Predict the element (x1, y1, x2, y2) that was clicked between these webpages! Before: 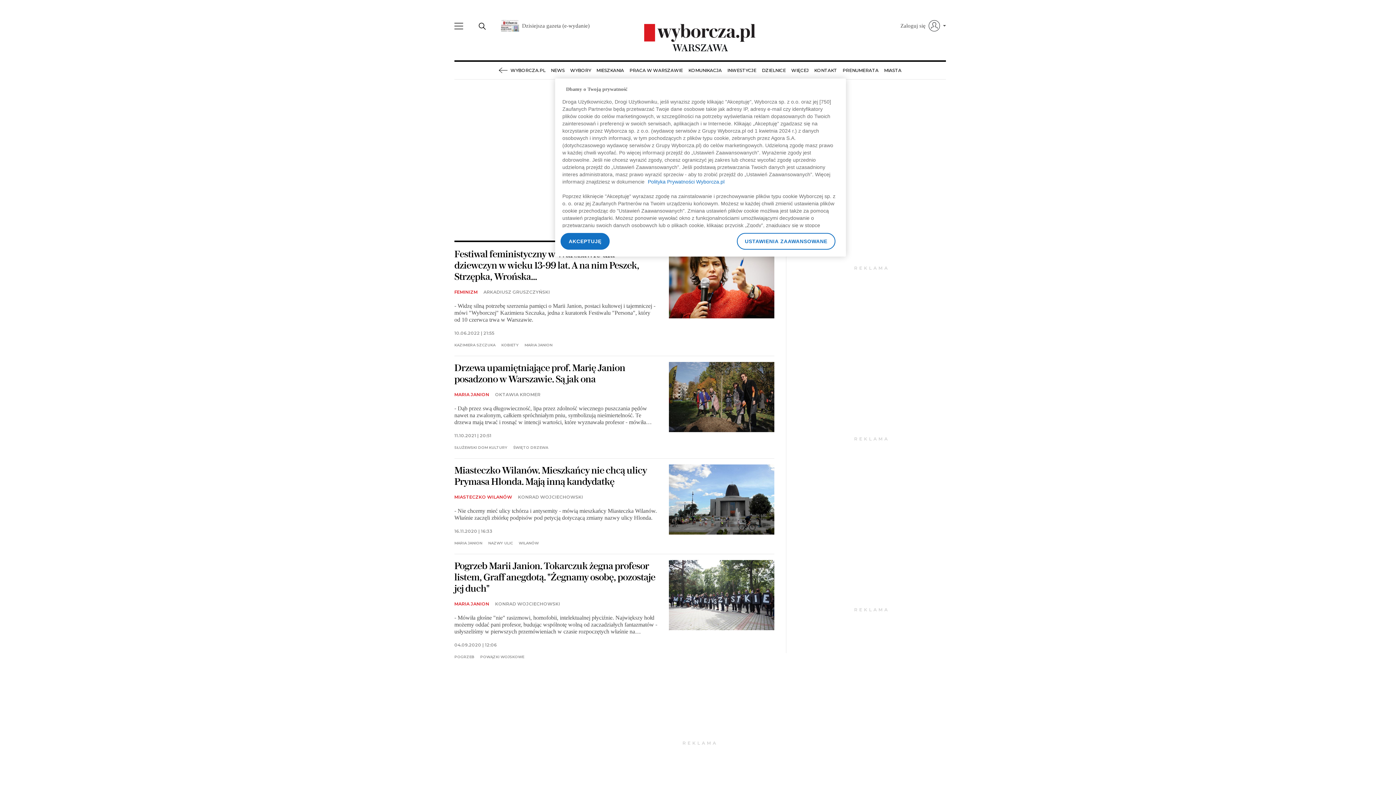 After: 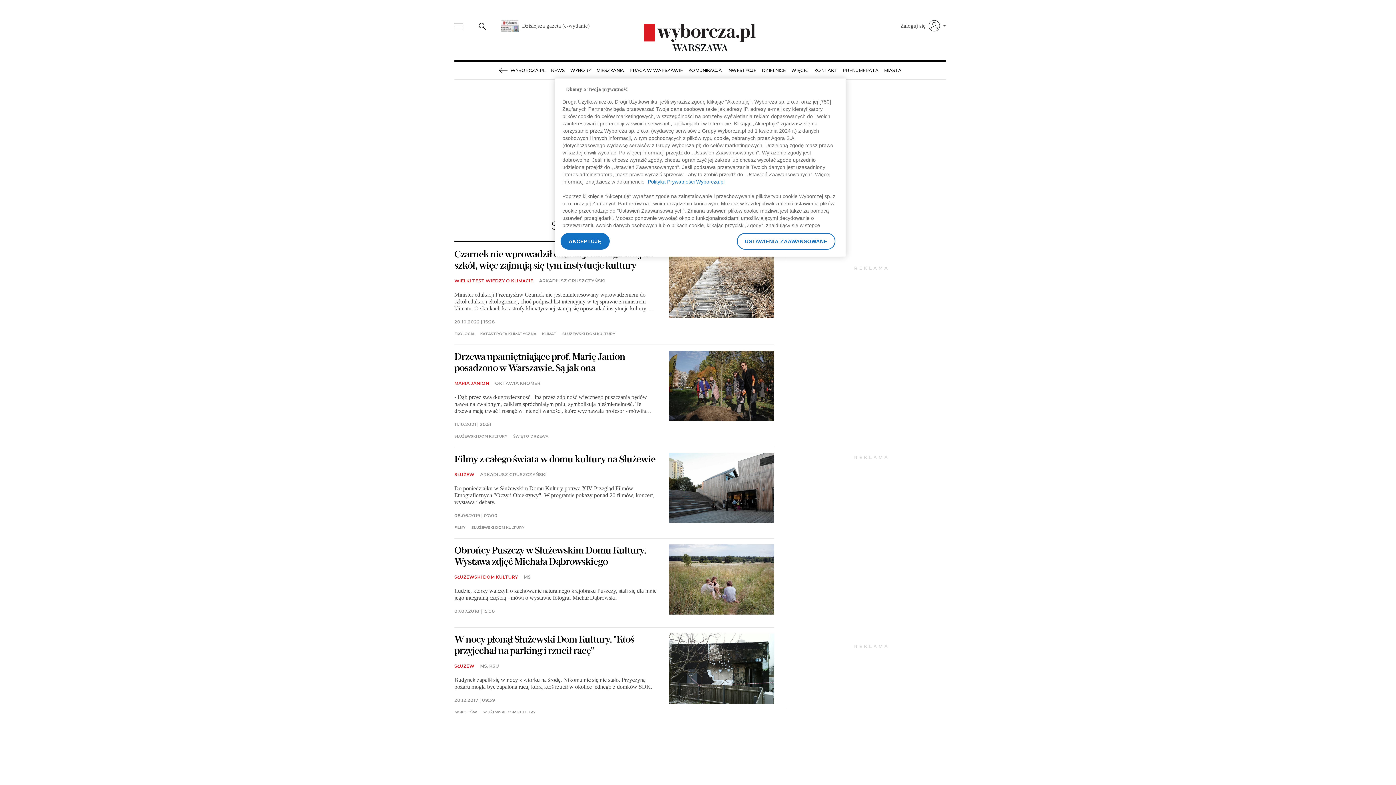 Action: bbox: (454, 446, 507, 449) label: SŁUŻEWSKI DOM KULTURY